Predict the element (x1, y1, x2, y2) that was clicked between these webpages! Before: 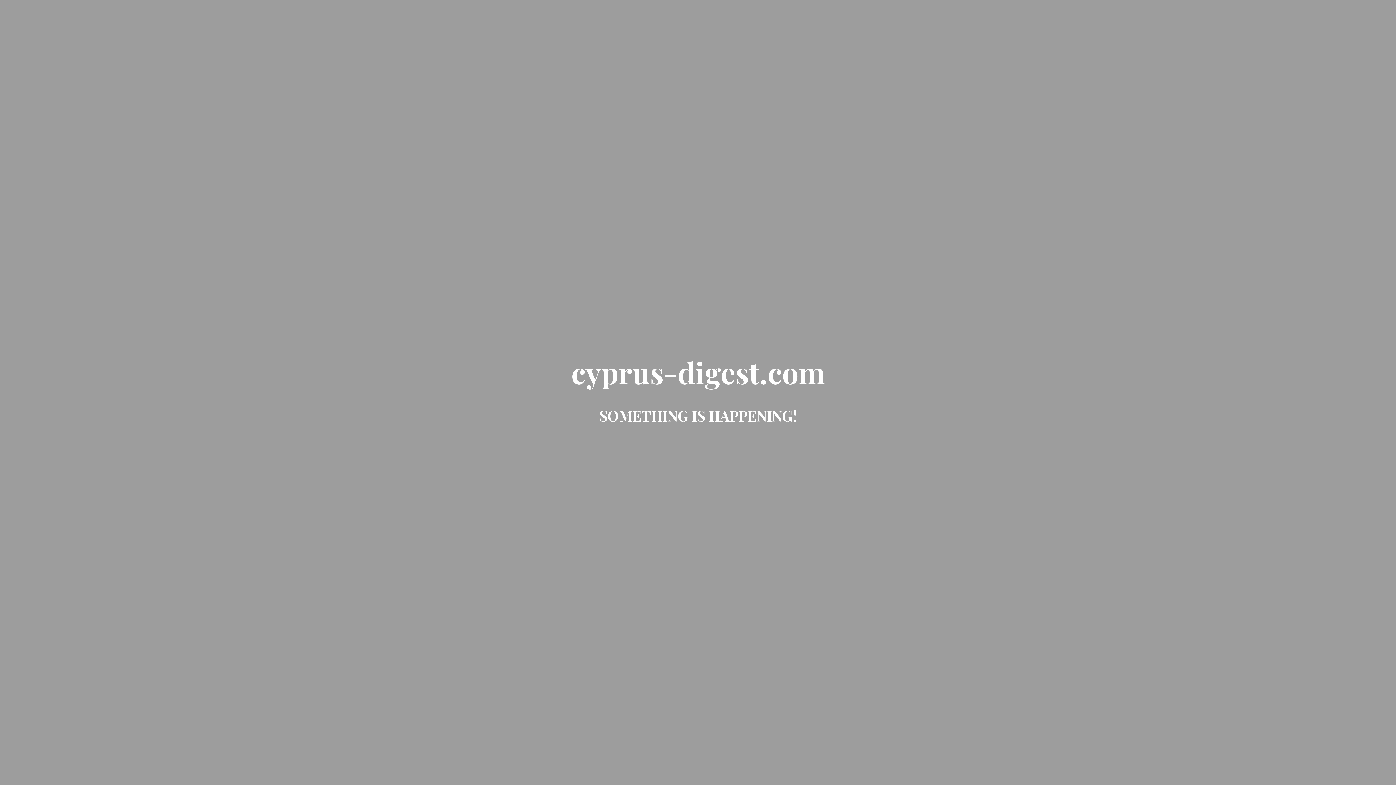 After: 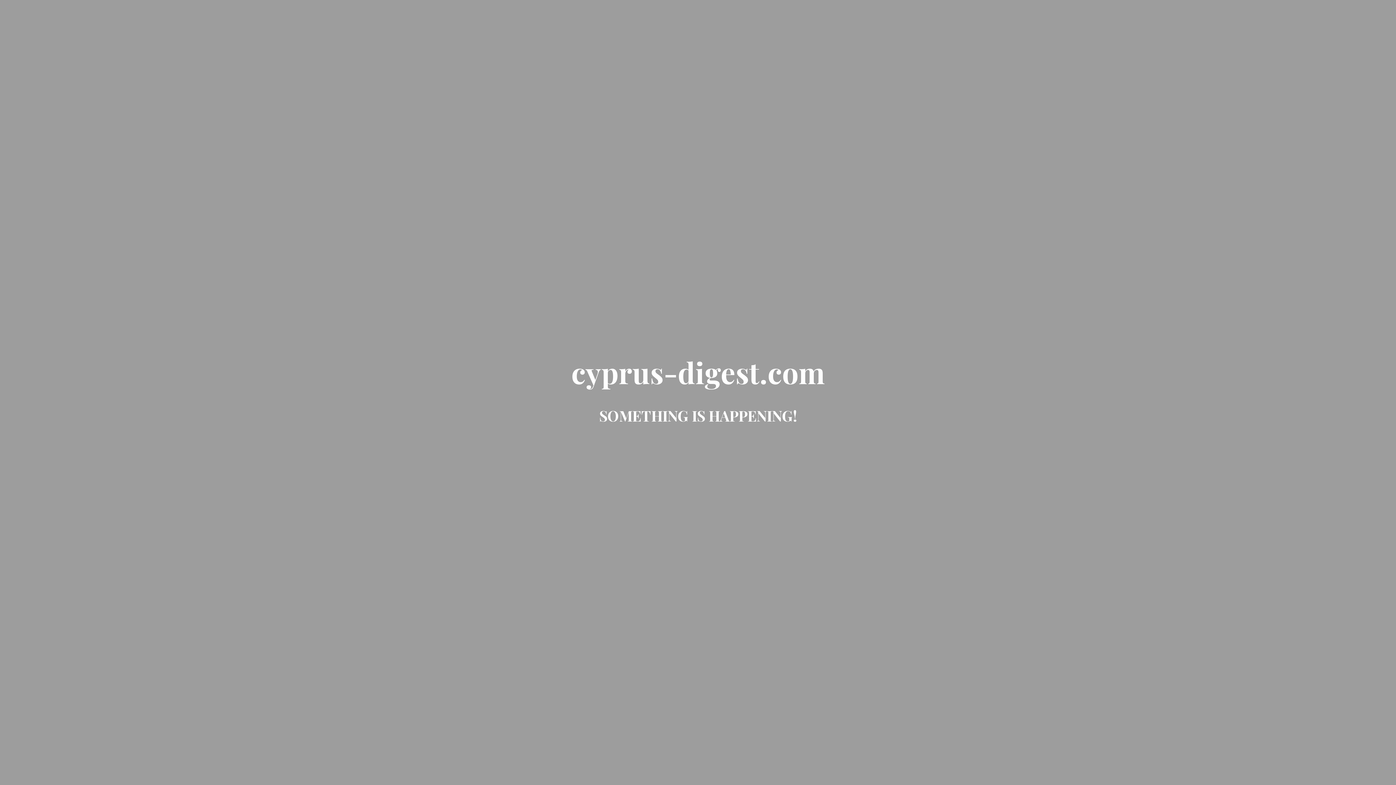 Action: label: cyprus-digest.com bbox: (571, 370, 824, 388)